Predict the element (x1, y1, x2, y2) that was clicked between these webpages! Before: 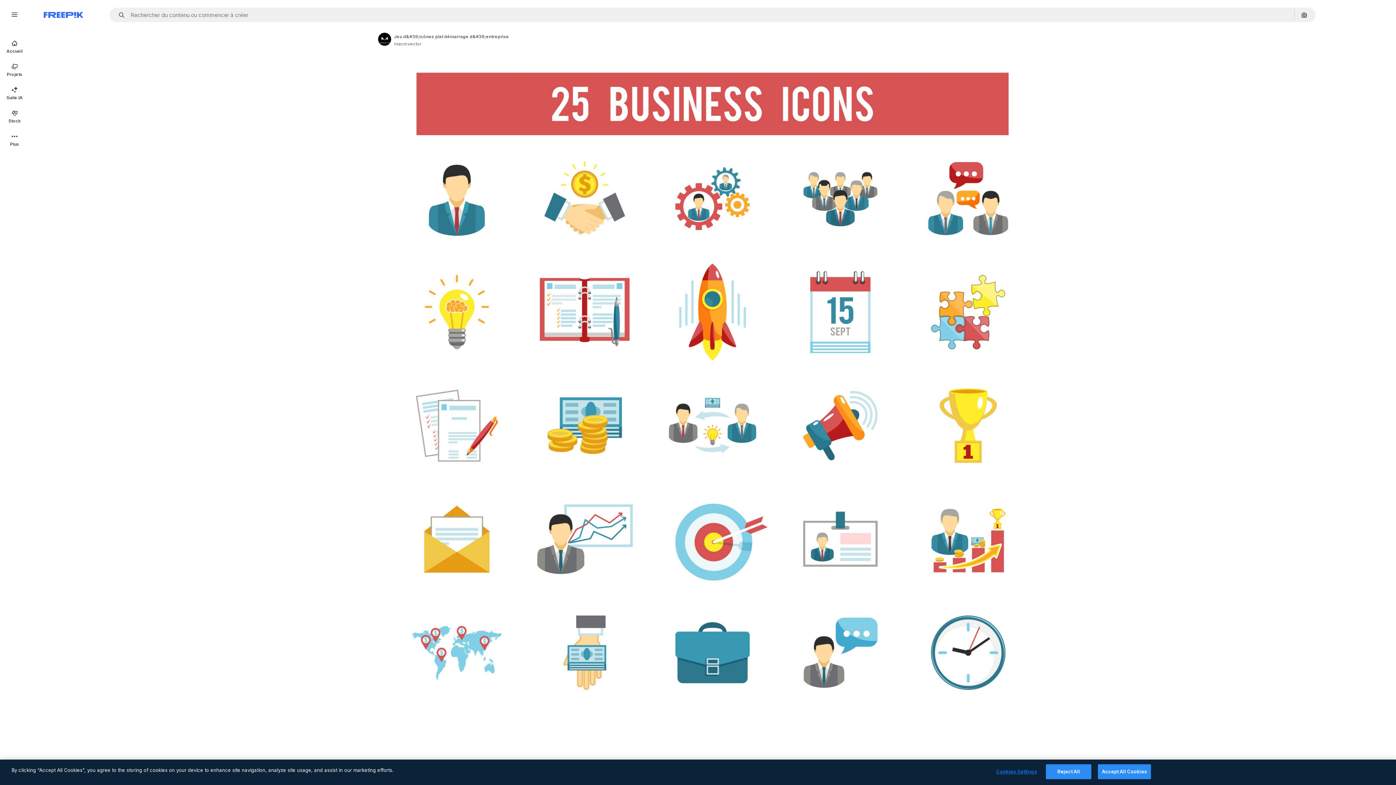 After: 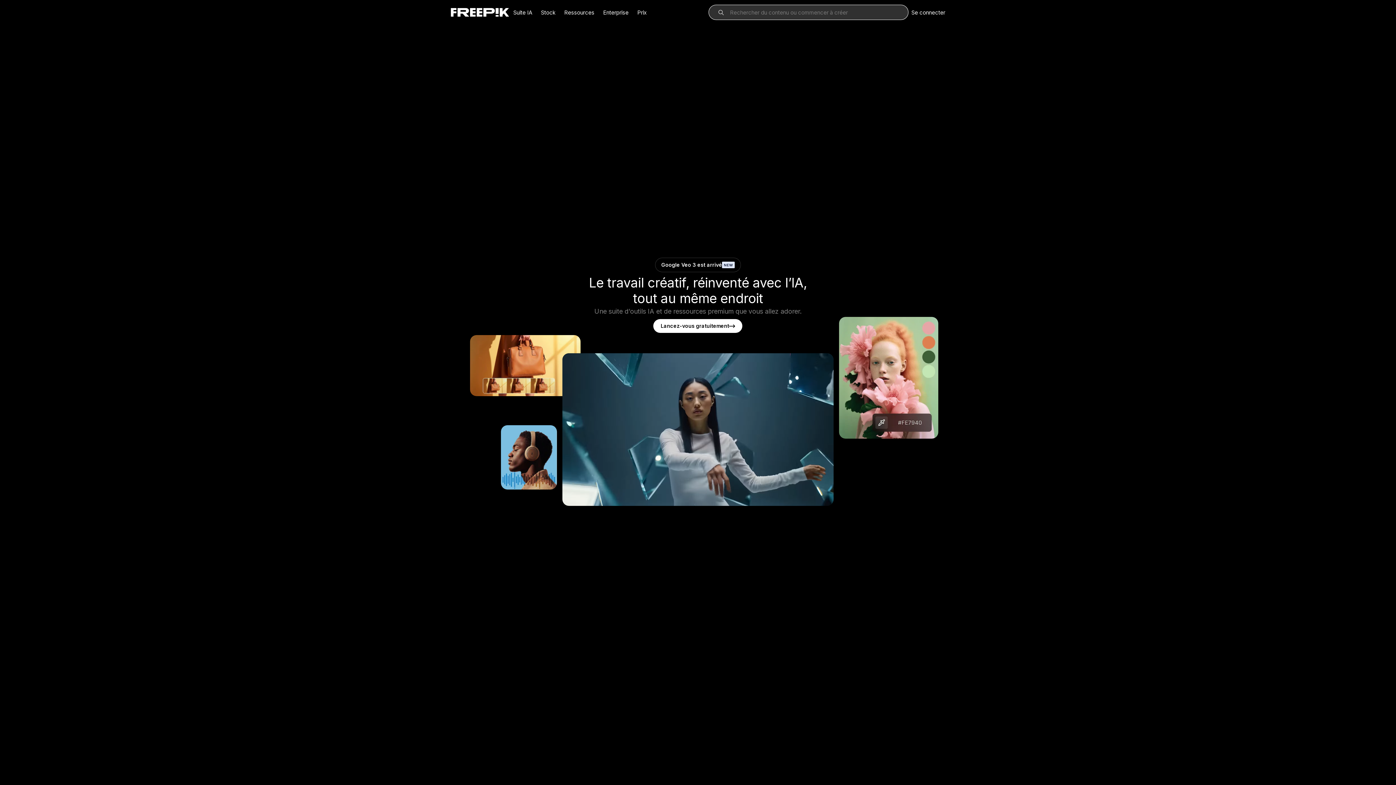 Action: label: Freepik bbox: (43, 12, 83, 17)